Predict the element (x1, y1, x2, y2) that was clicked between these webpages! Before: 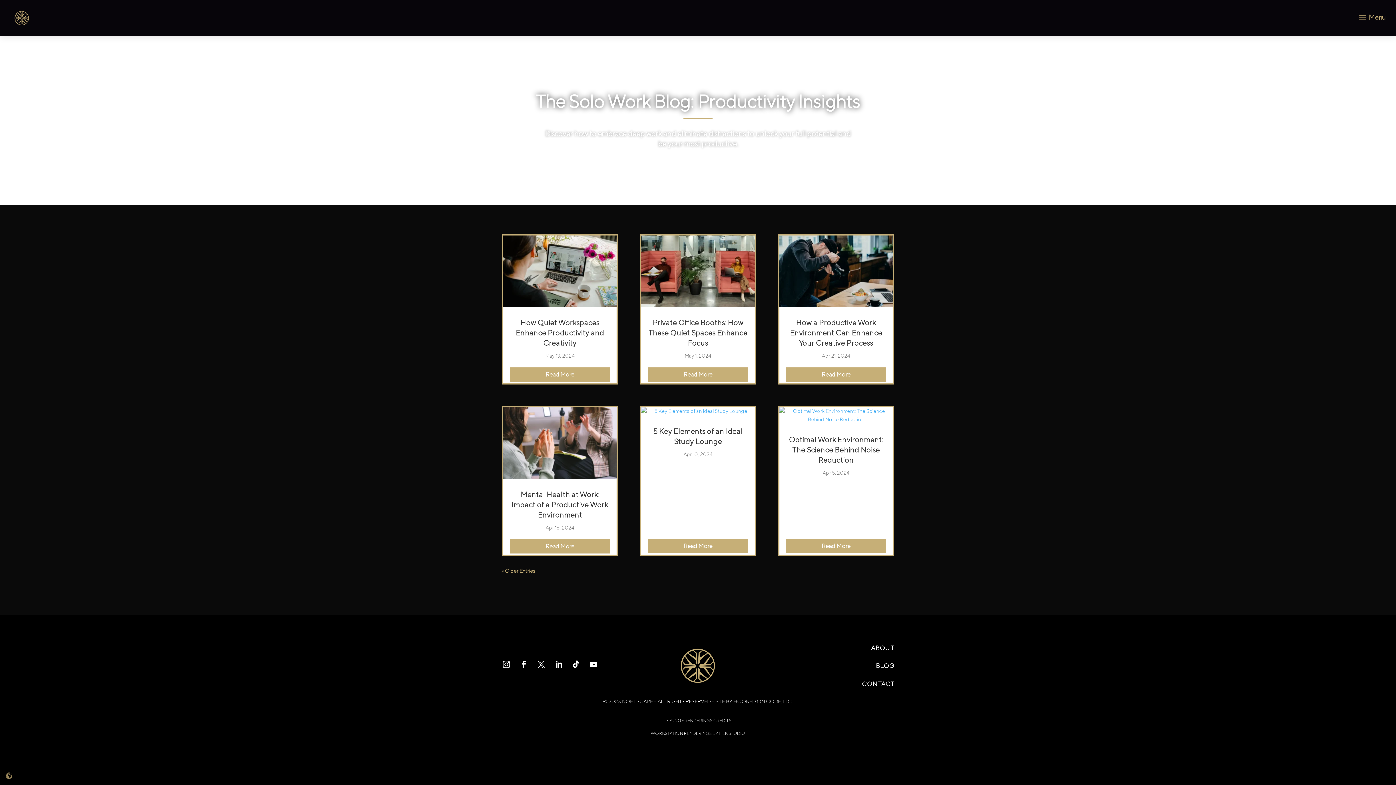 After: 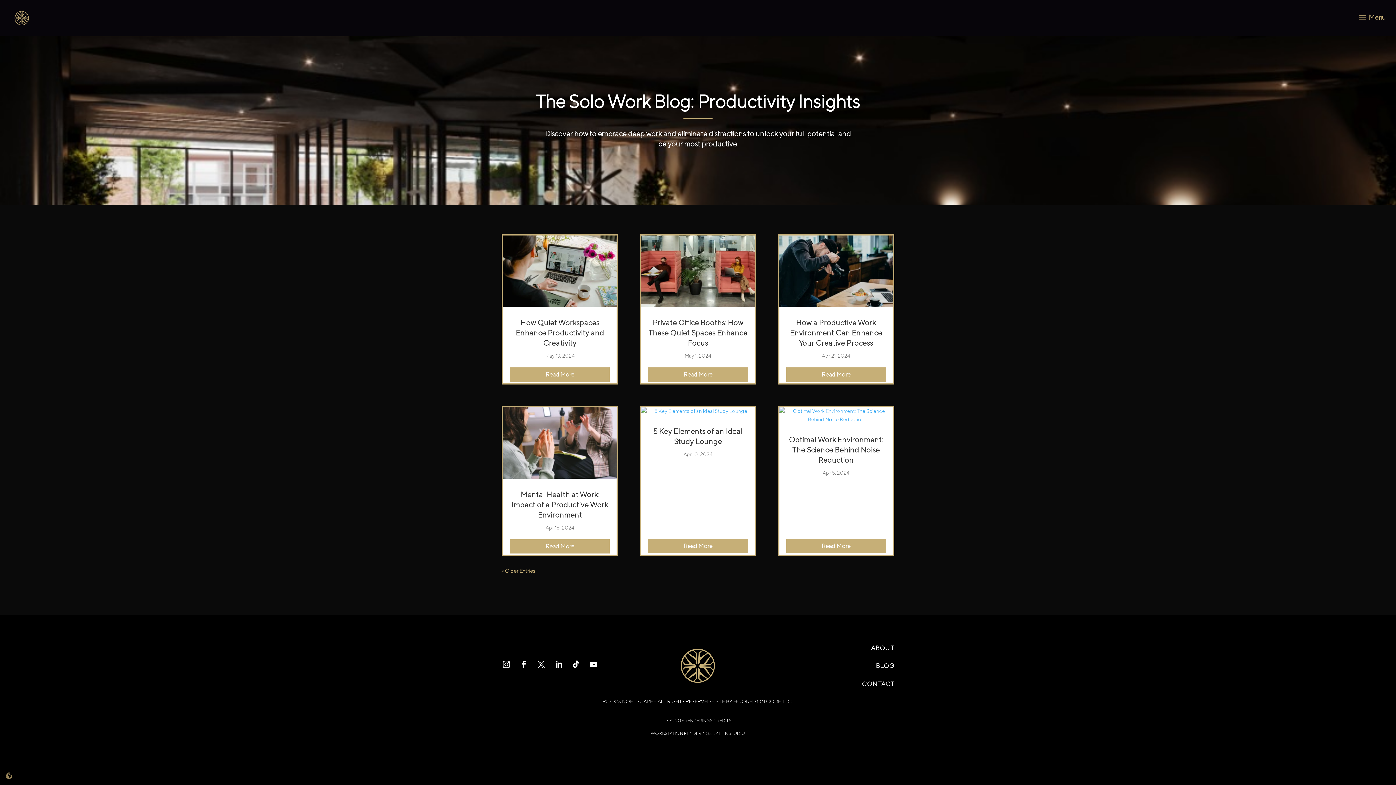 Action: label: BLOG bbox: (876, 662, 894, 669)